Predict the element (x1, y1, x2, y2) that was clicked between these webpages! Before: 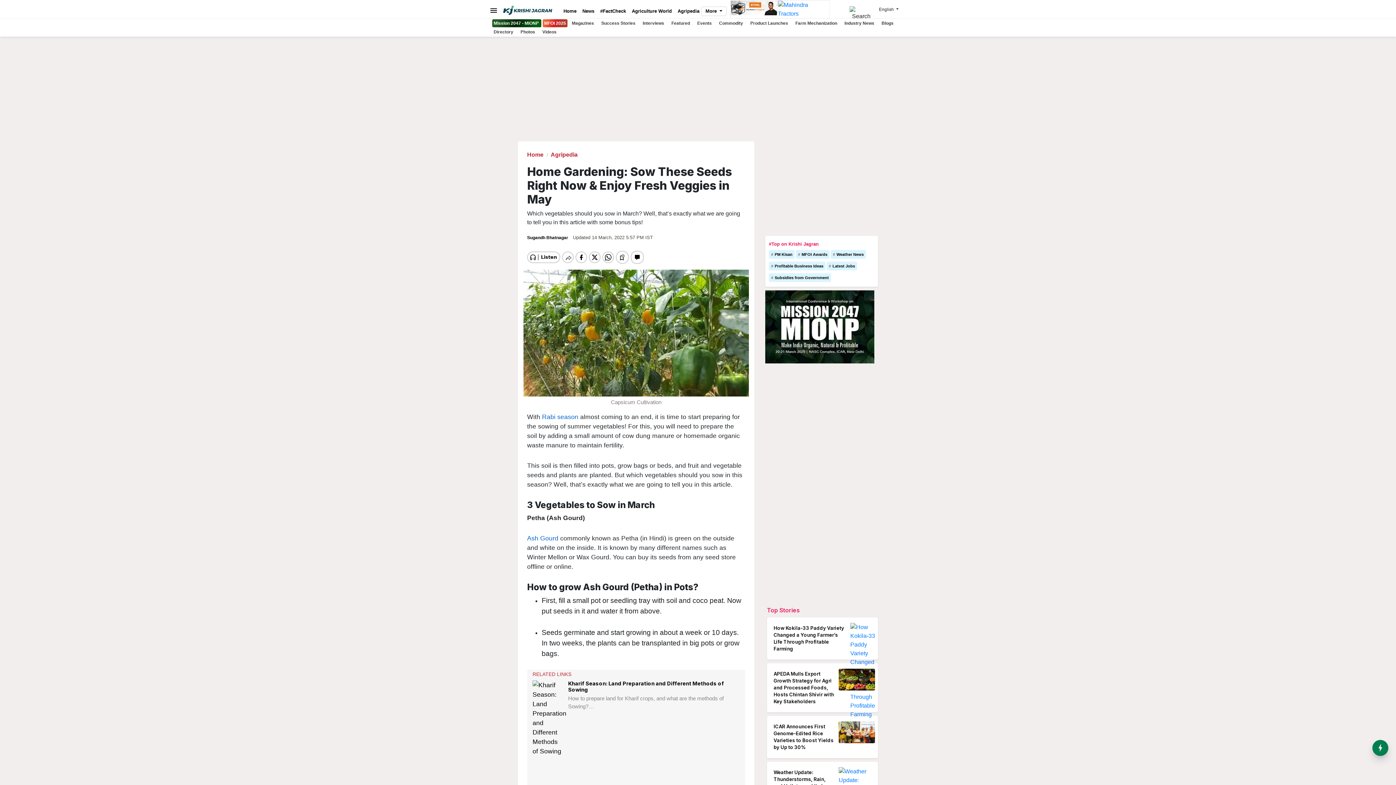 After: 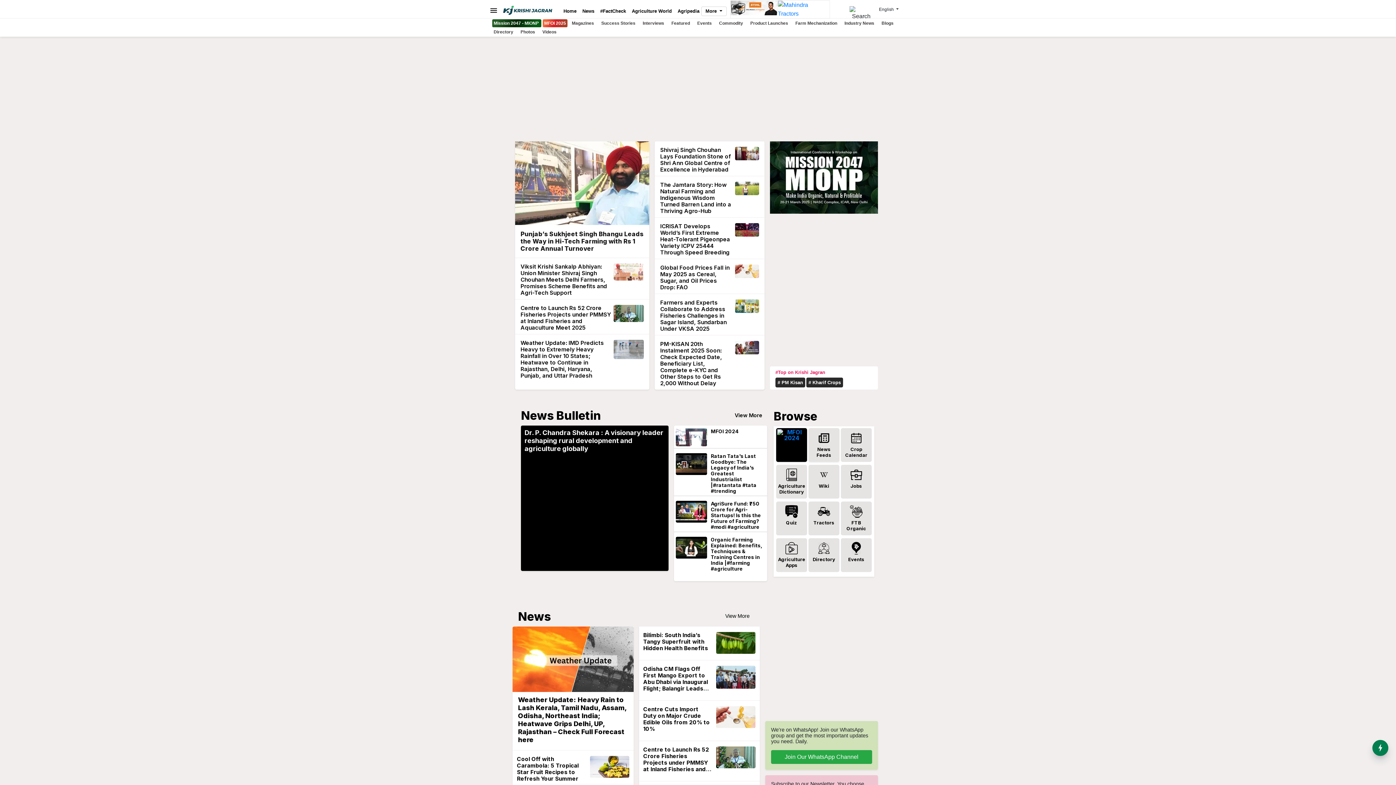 Action: bbox: (500, 5, 560, 14)